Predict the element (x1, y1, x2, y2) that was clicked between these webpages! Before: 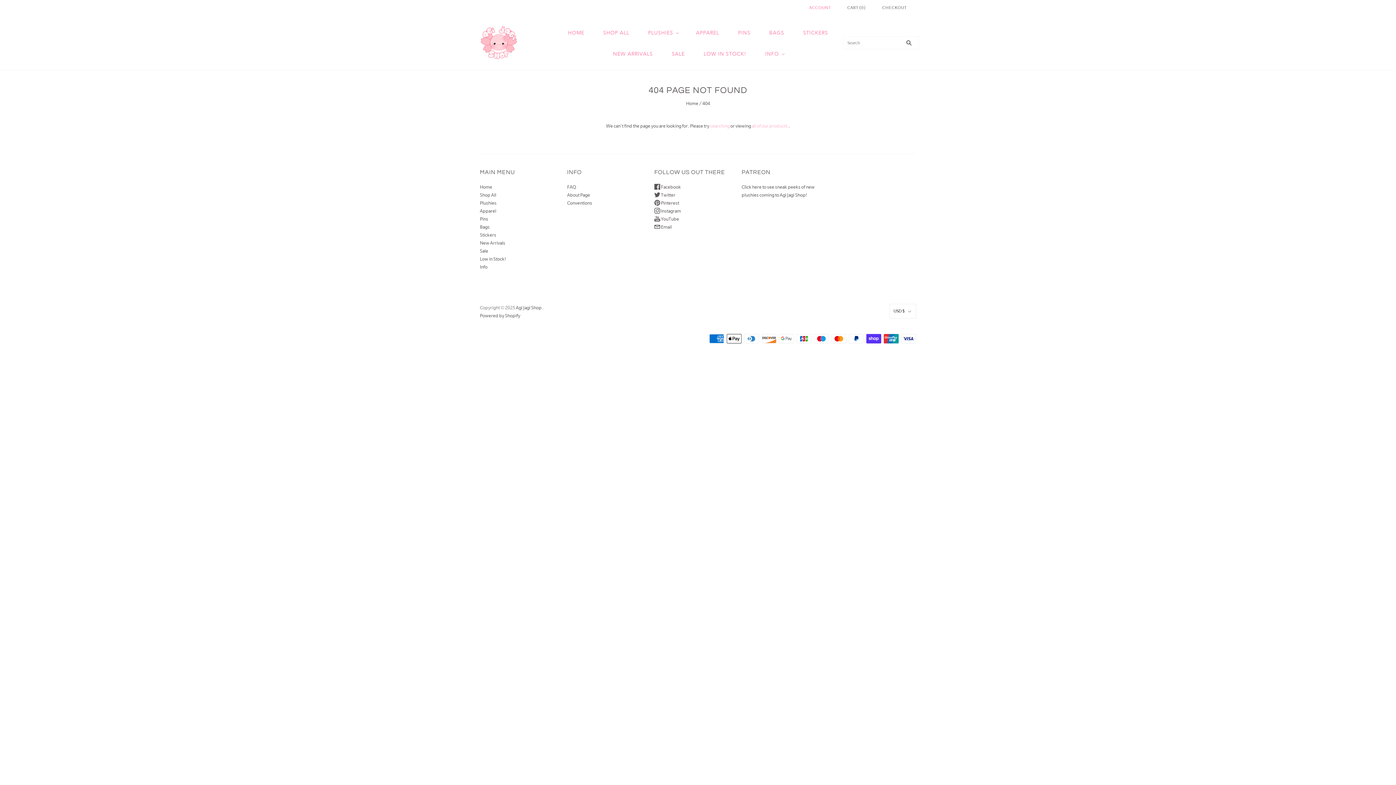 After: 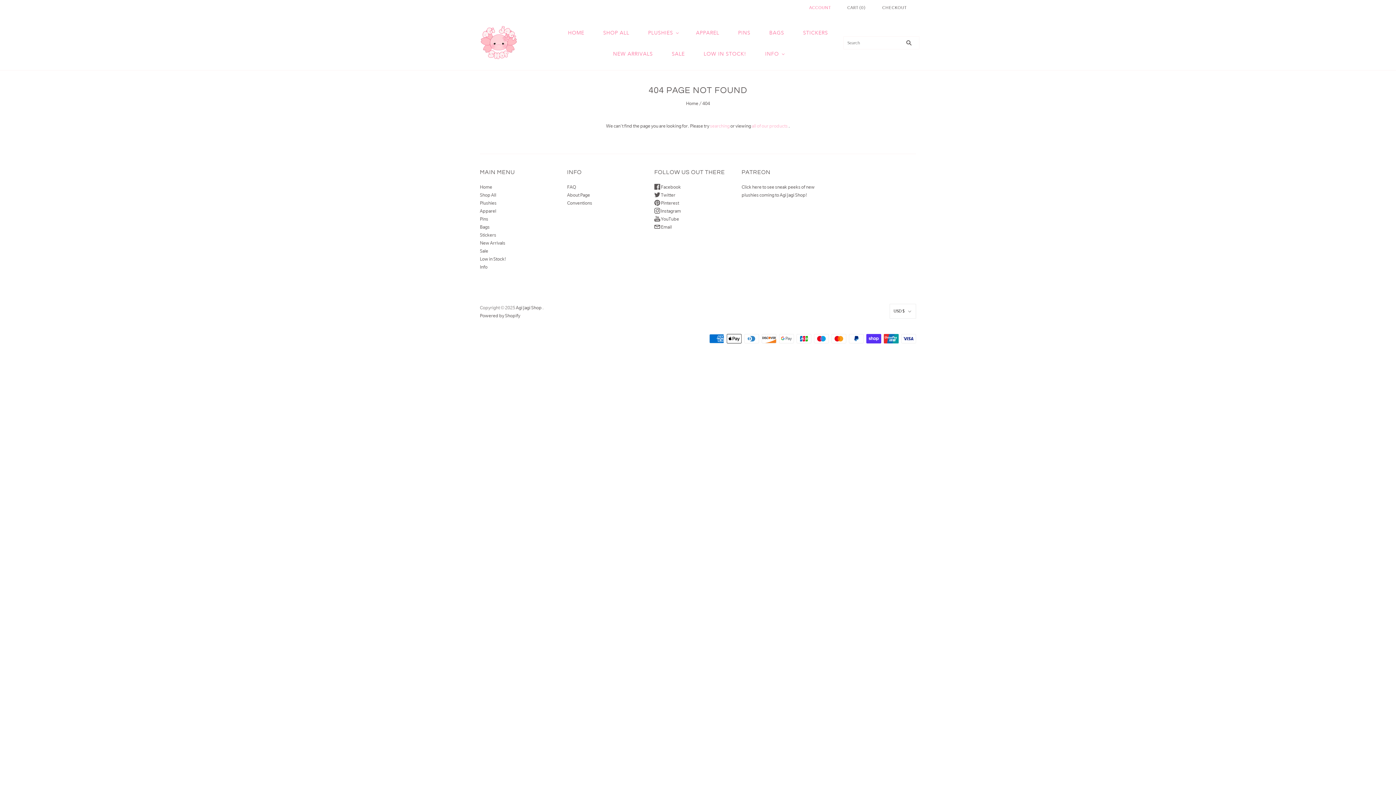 Action: label:  Instagram bbox: (654, 208, 681, 213)